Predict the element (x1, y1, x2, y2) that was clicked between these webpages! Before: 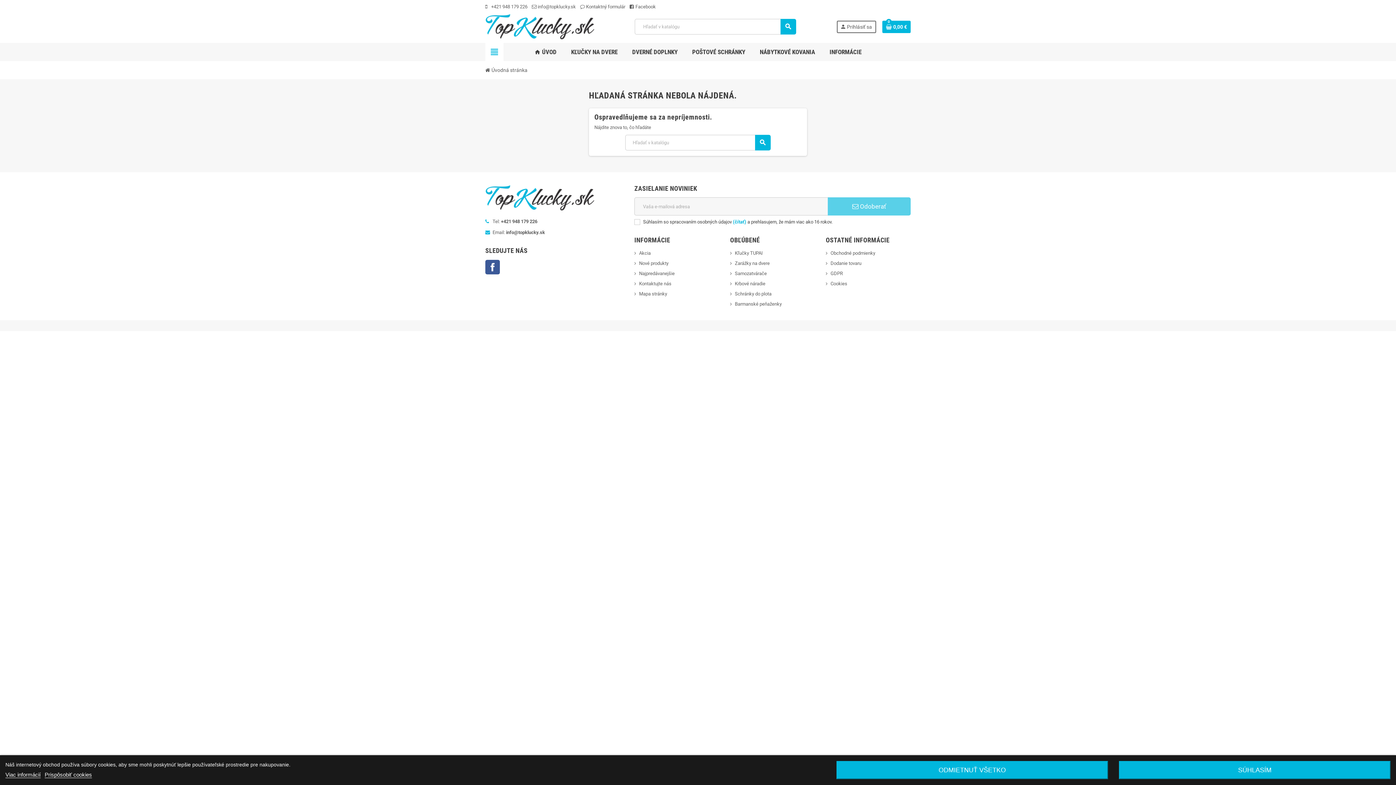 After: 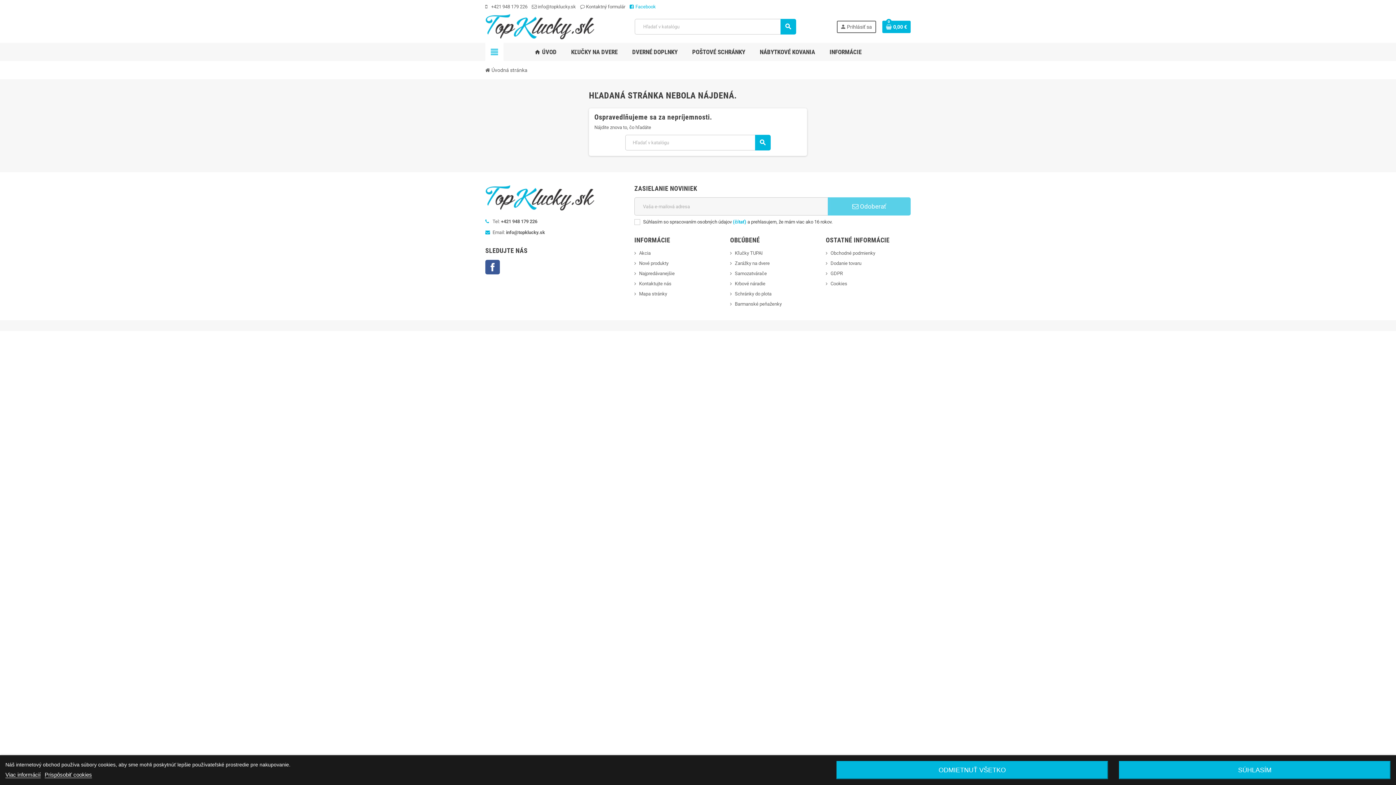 Action: bbox: (629, 4, 656, 9) label:  Facebook